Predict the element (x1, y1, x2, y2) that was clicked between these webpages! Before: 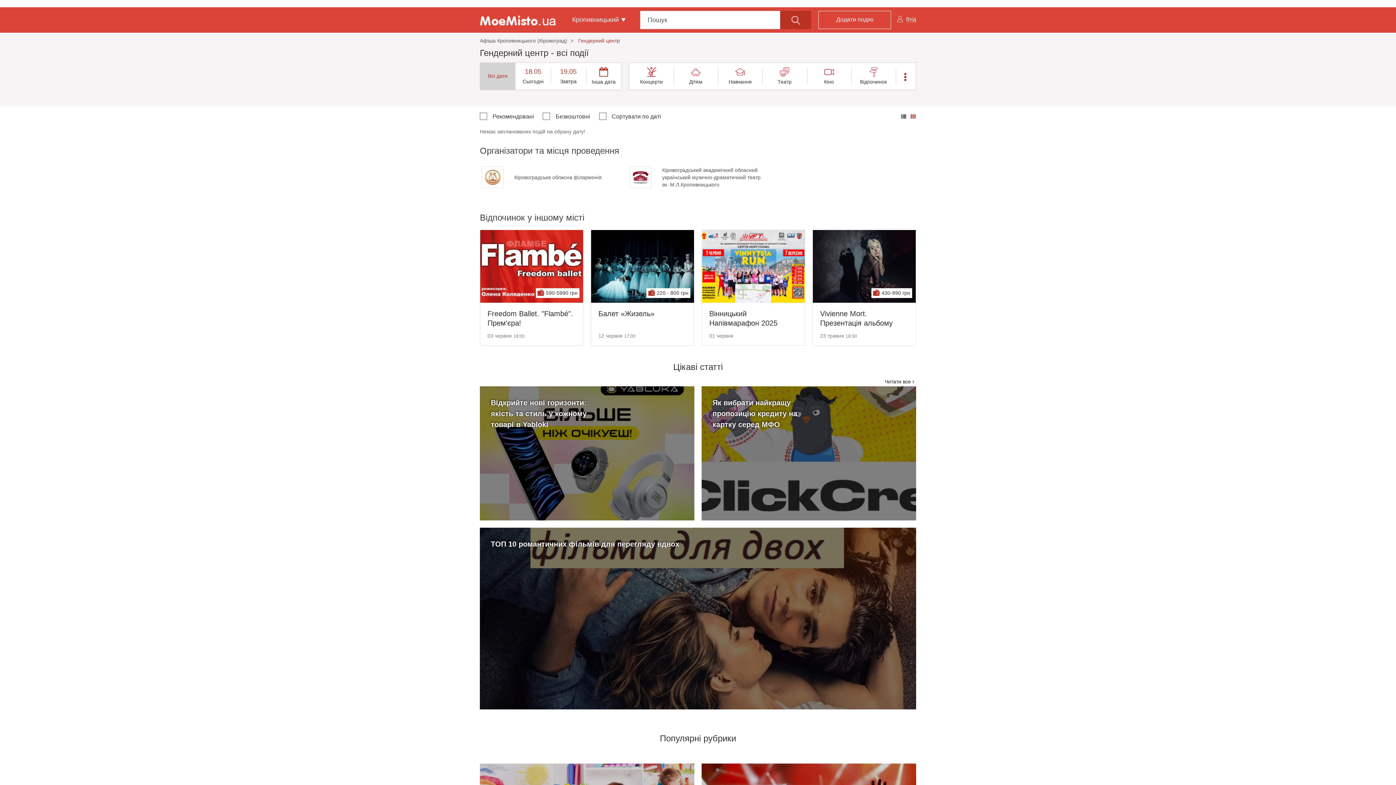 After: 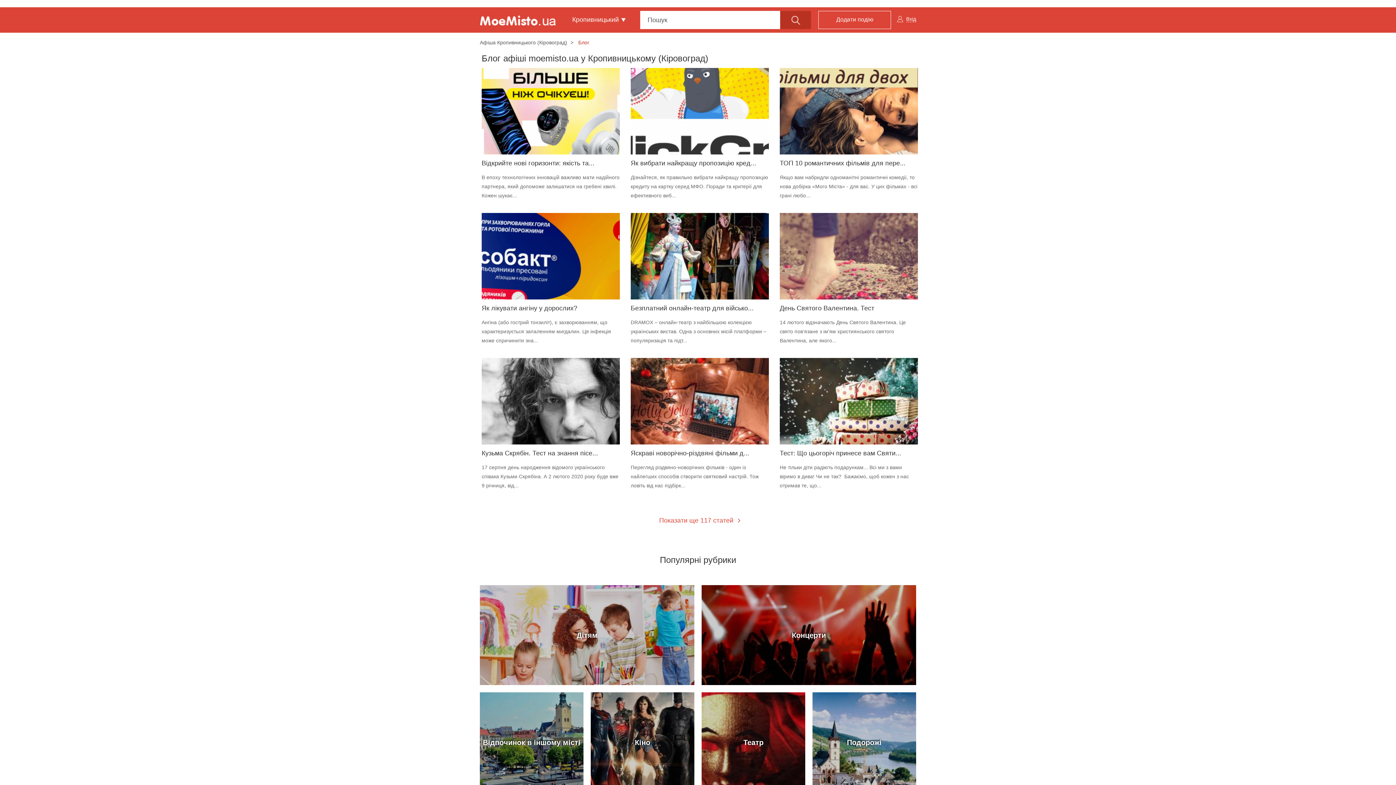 Action: bbox: (885, 377, 914, 386) label: Читати все 